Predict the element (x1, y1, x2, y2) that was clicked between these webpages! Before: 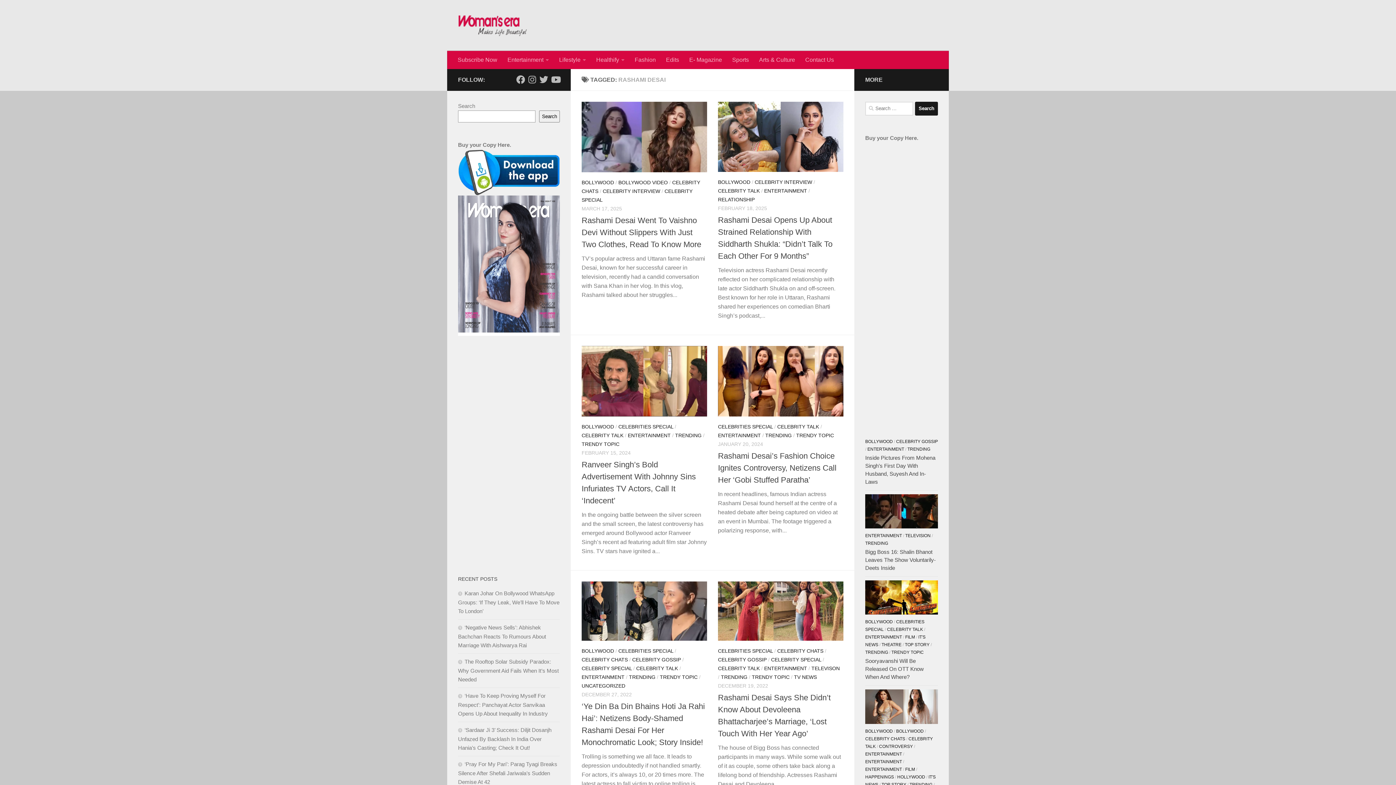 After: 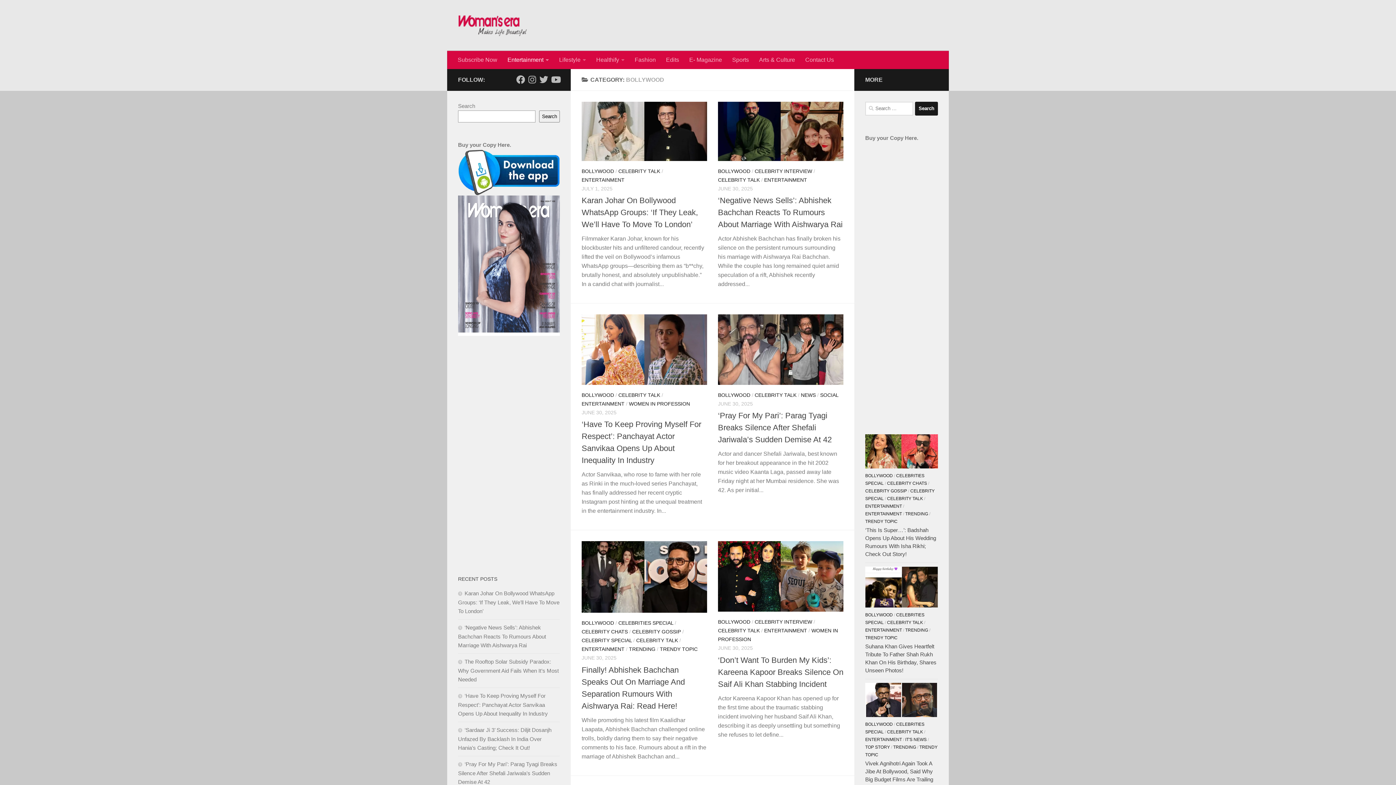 Action: label: BOLLYWOOD bbox: (718, 179, 750, 185)